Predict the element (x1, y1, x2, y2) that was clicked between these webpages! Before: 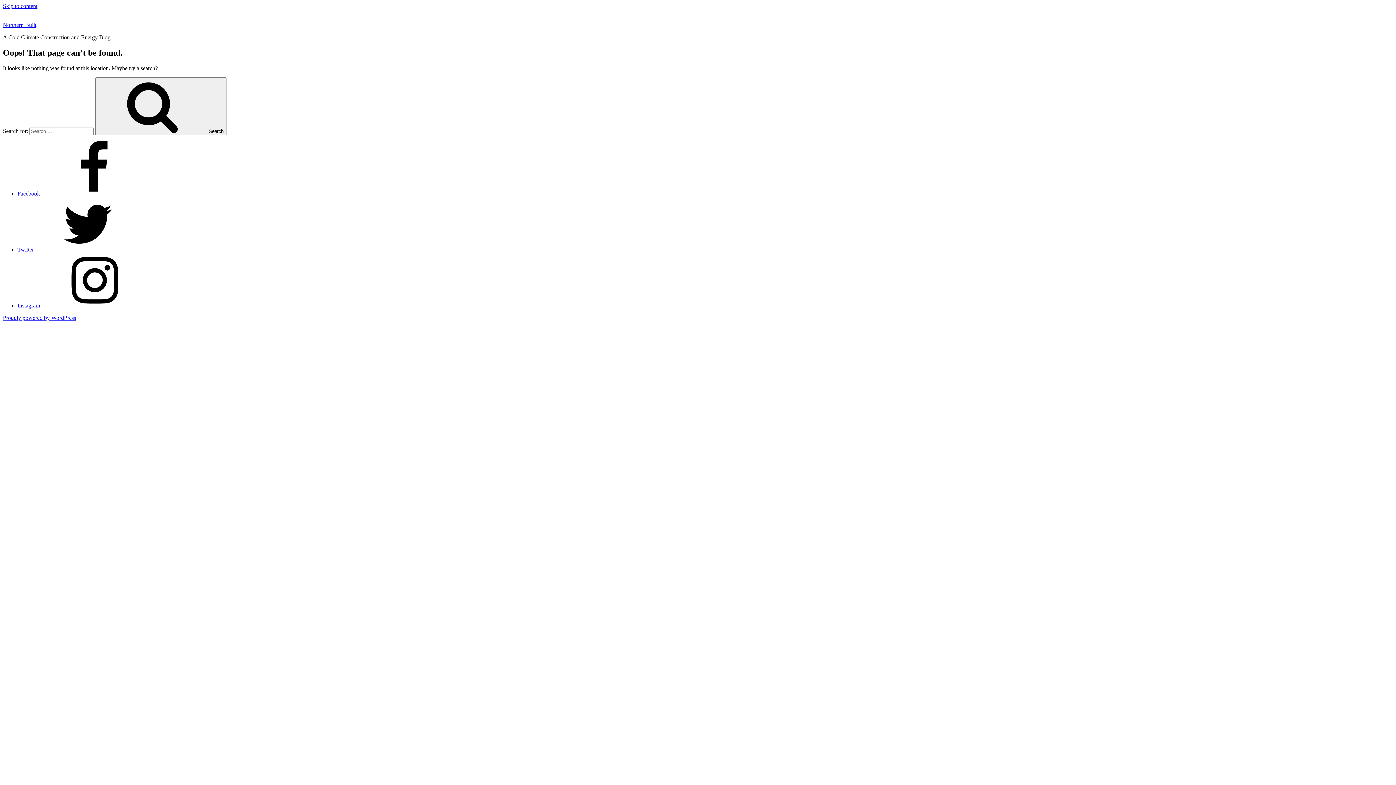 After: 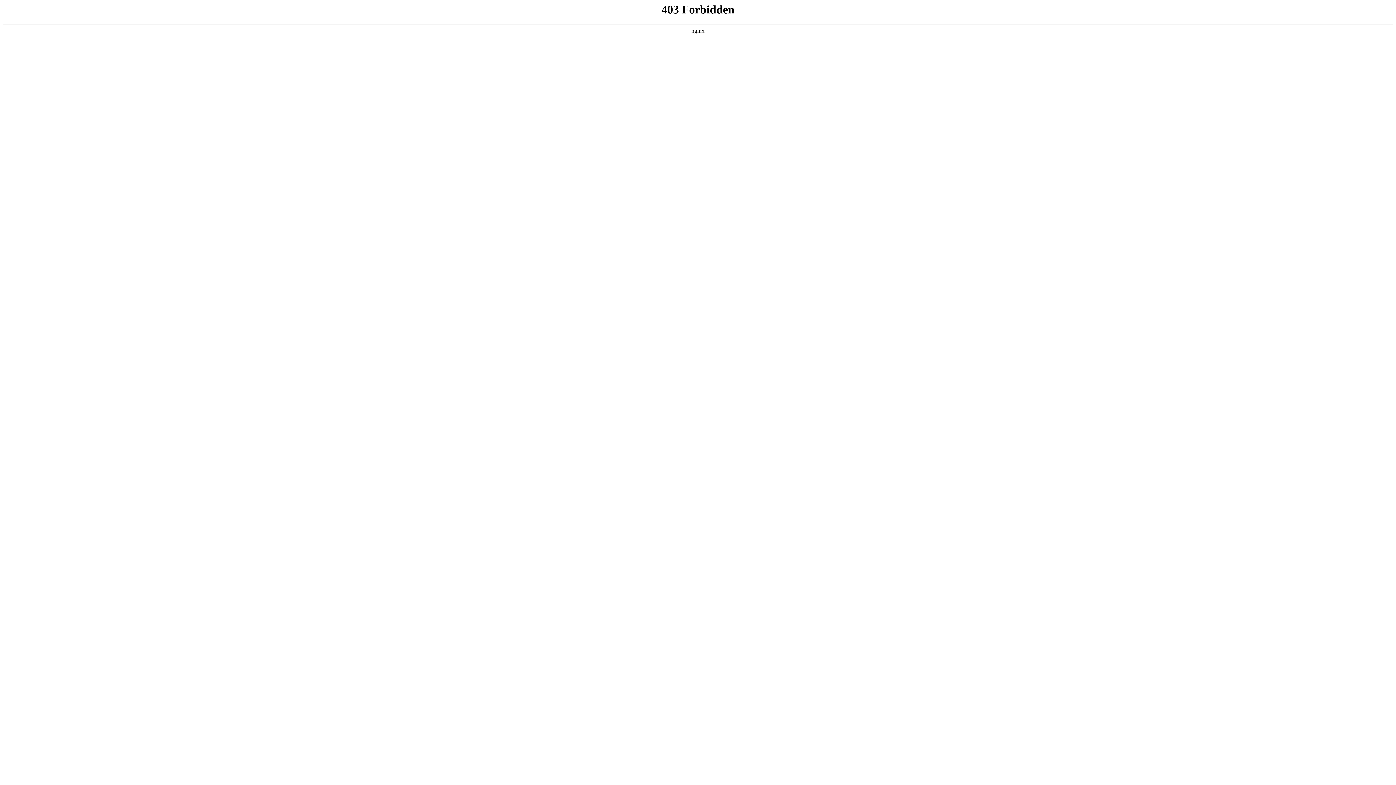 Action: bbox: (2, 314, 76, 321) label: Proudly powered by WordPress